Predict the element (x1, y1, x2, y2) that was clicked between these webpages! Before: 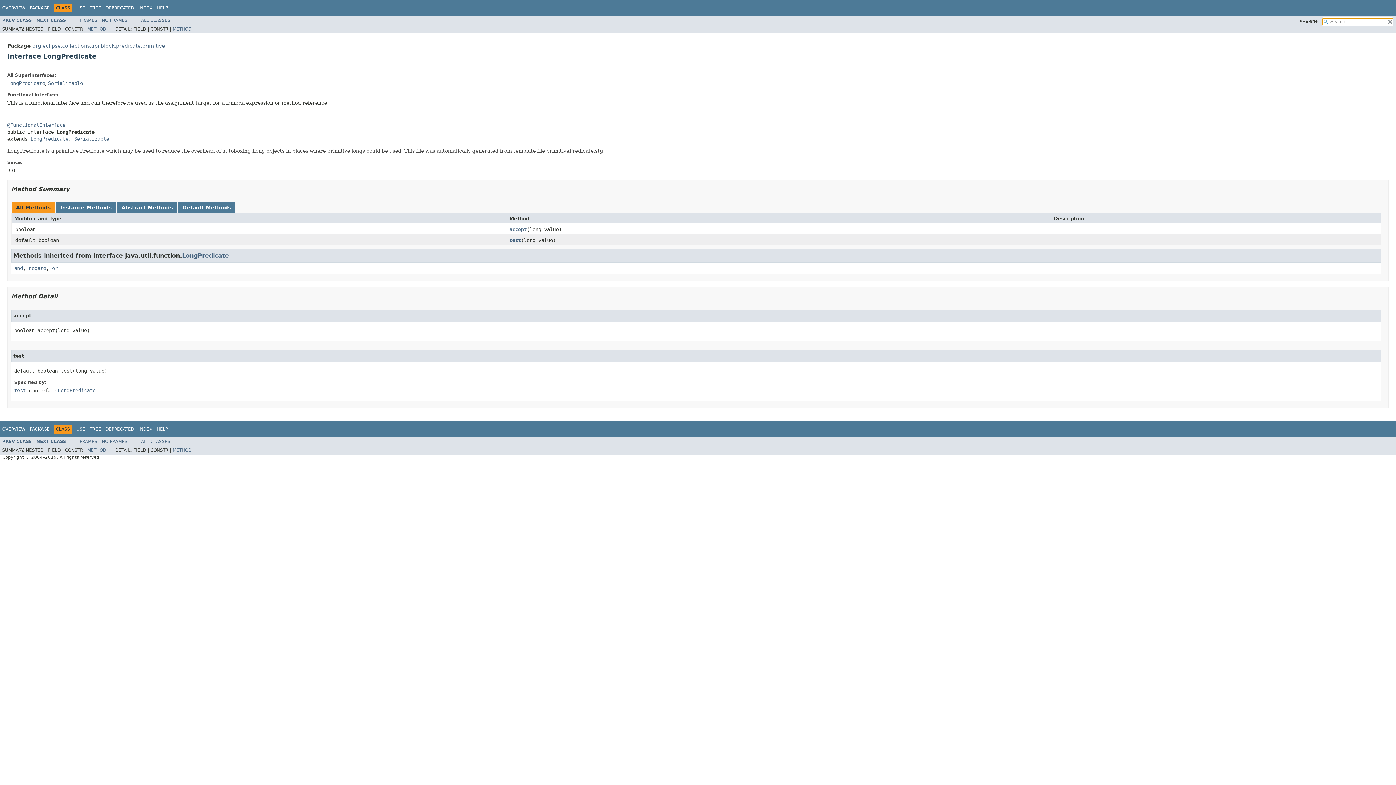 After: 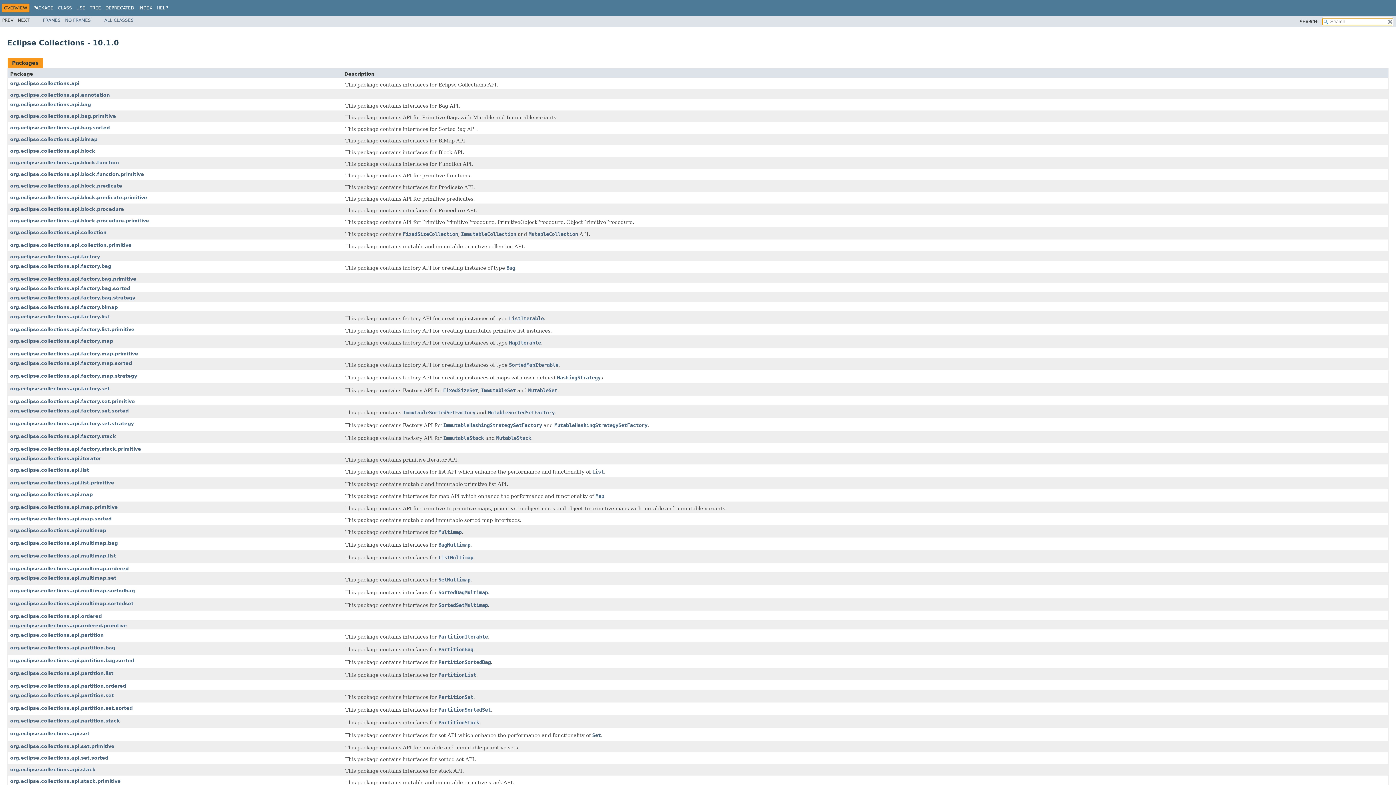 Action: label: OVERVIEW bbox: (2, 5, 25, 10)